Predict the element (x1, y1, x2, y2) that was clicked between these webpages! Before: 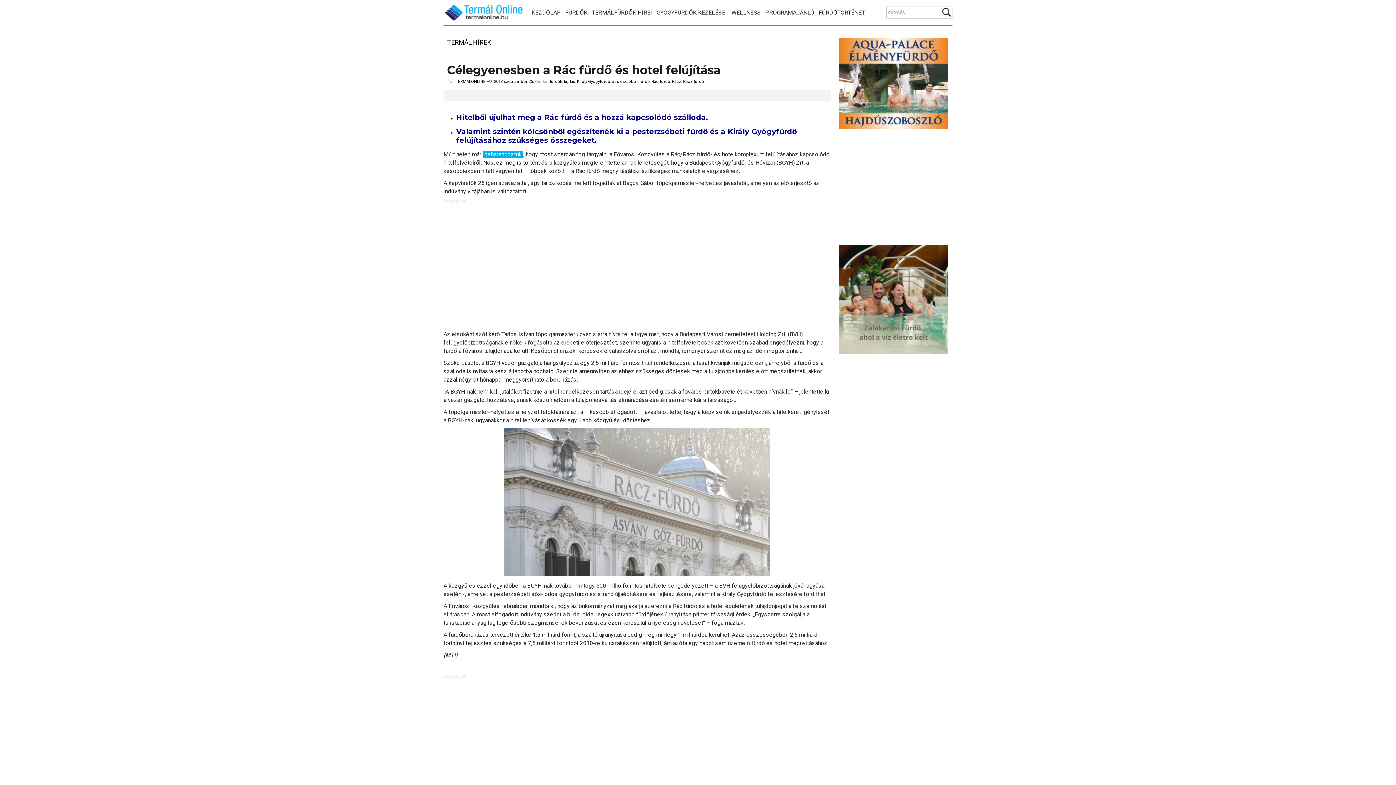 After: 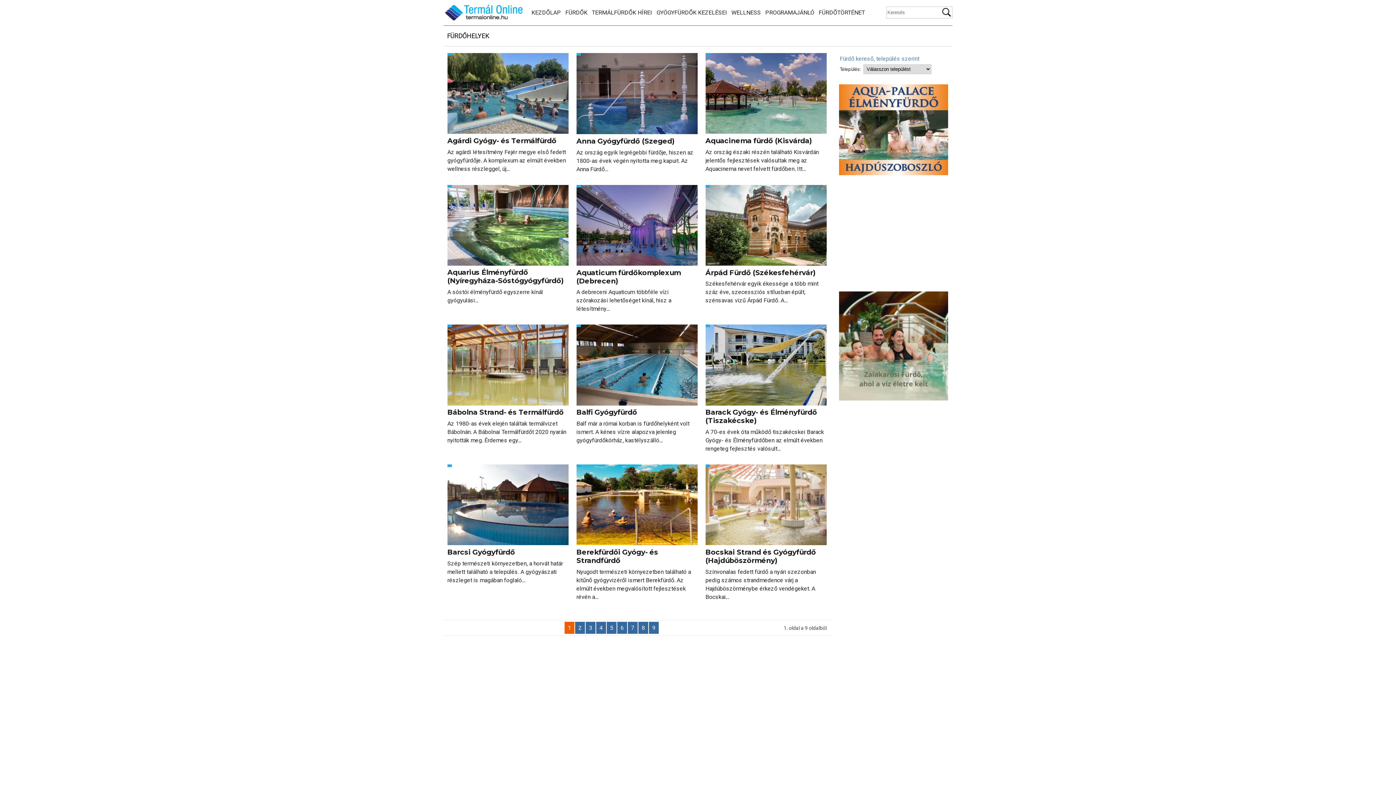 Action: label: FÜRDŐK bbox: (564, 0, 589, 25)